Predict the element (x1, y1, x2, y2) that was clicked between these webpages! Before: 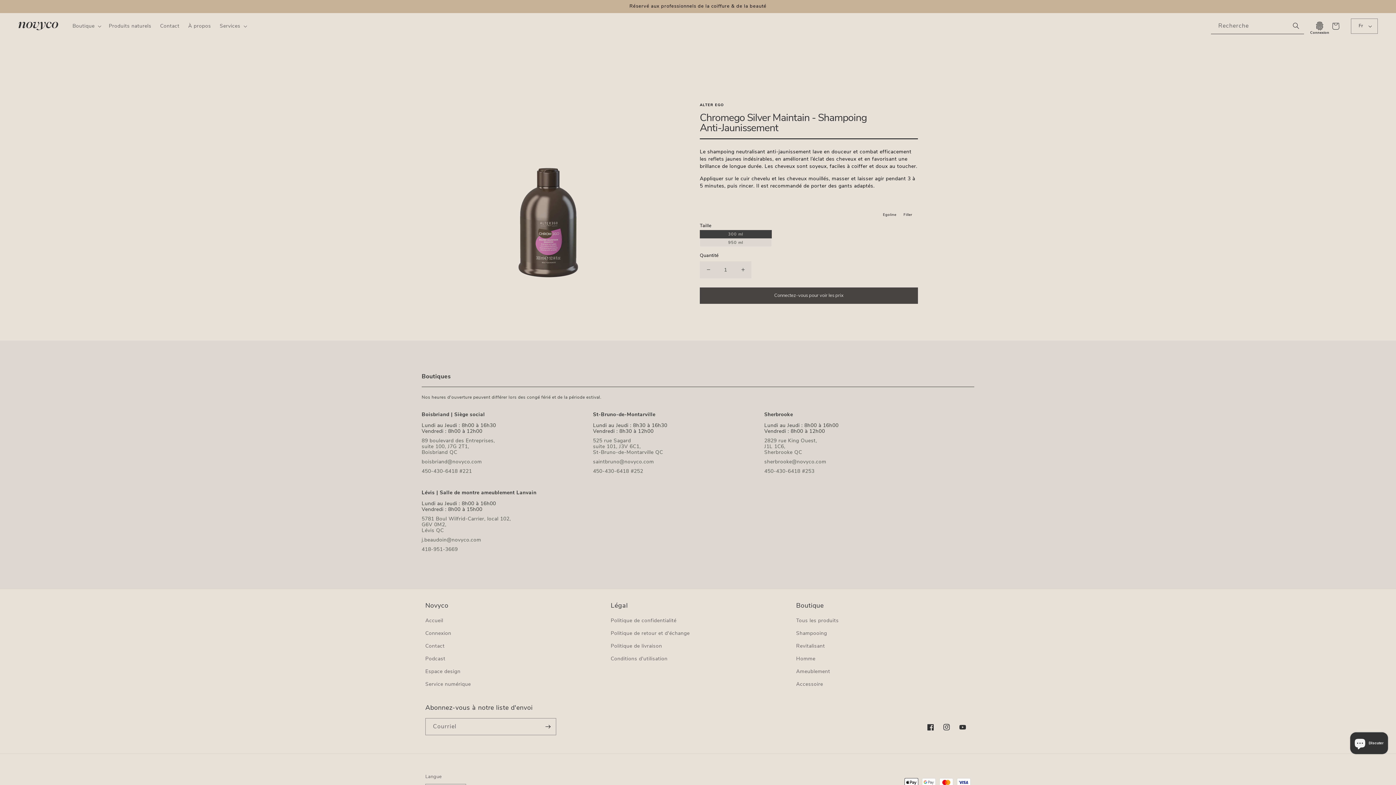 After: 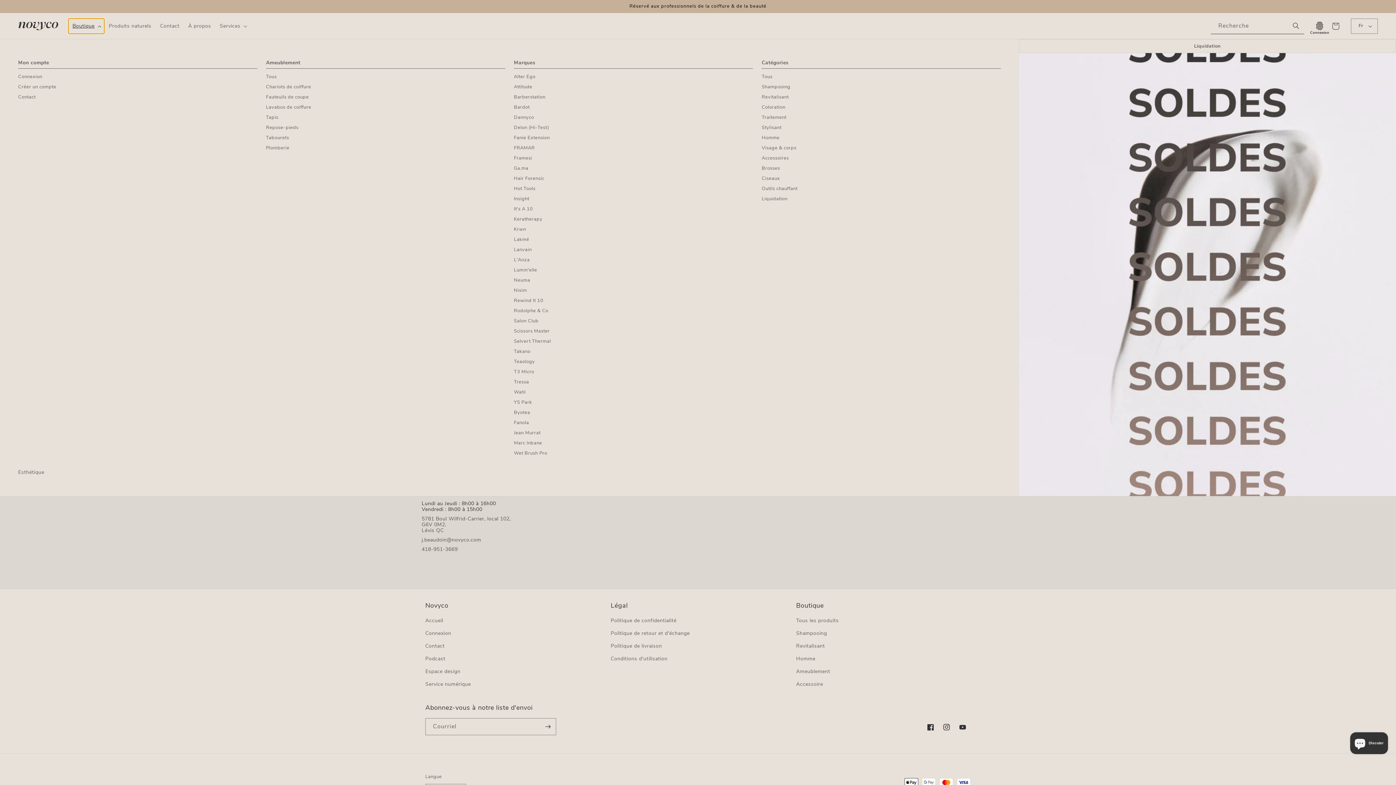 Action: bbox: (68, 18, 104, 33) label: Boutique